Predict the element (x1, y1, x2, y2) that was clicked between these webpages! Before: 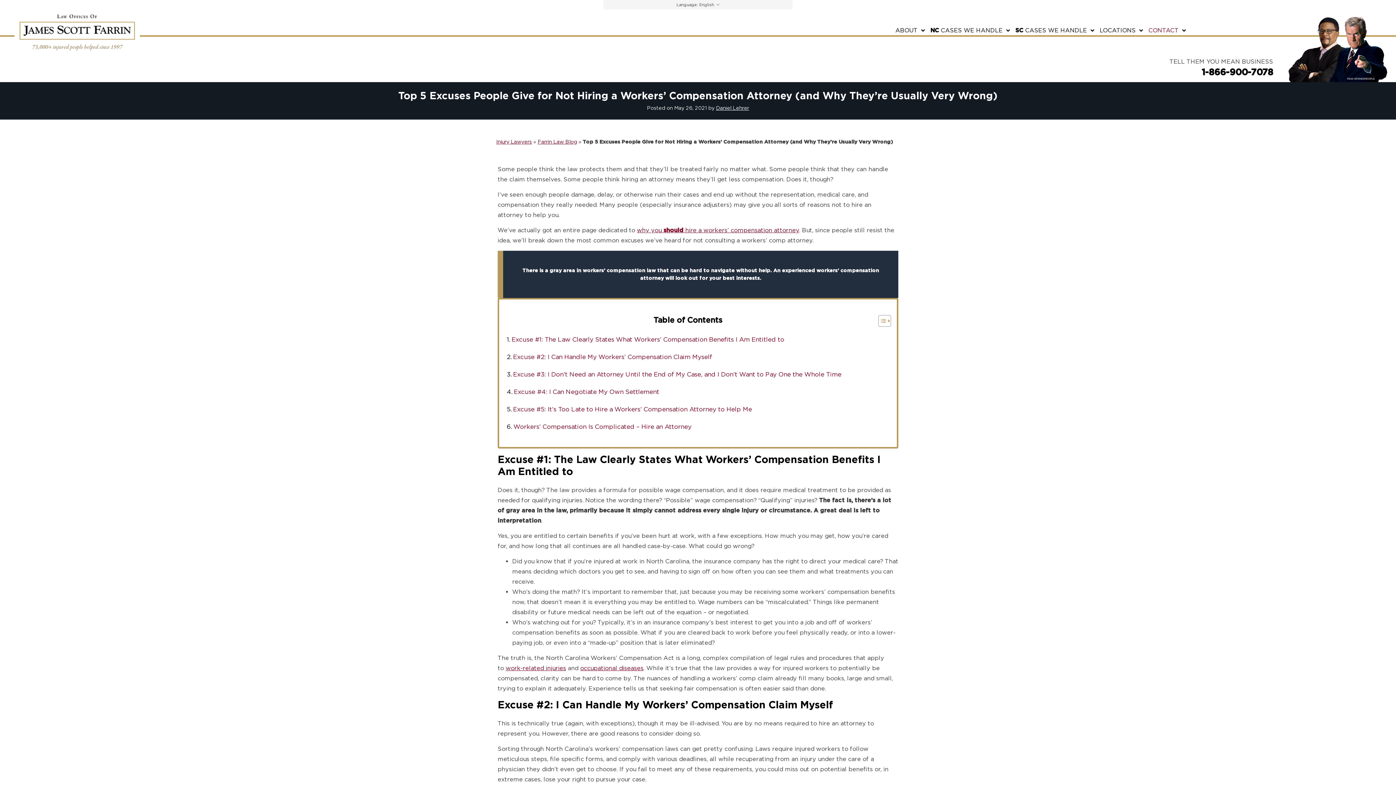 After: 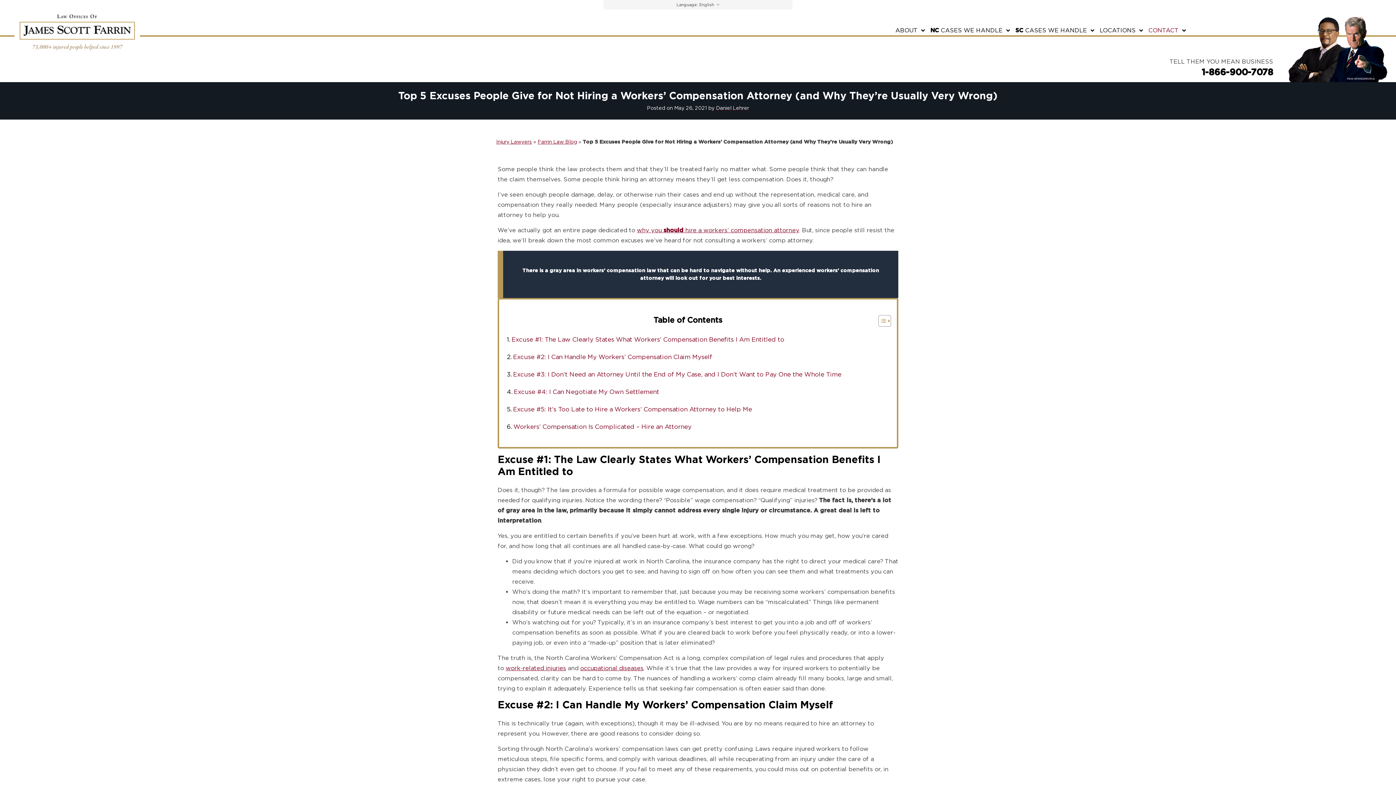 Action: label: Daniel Lehrer bbox: (716, 105, 749, 110)